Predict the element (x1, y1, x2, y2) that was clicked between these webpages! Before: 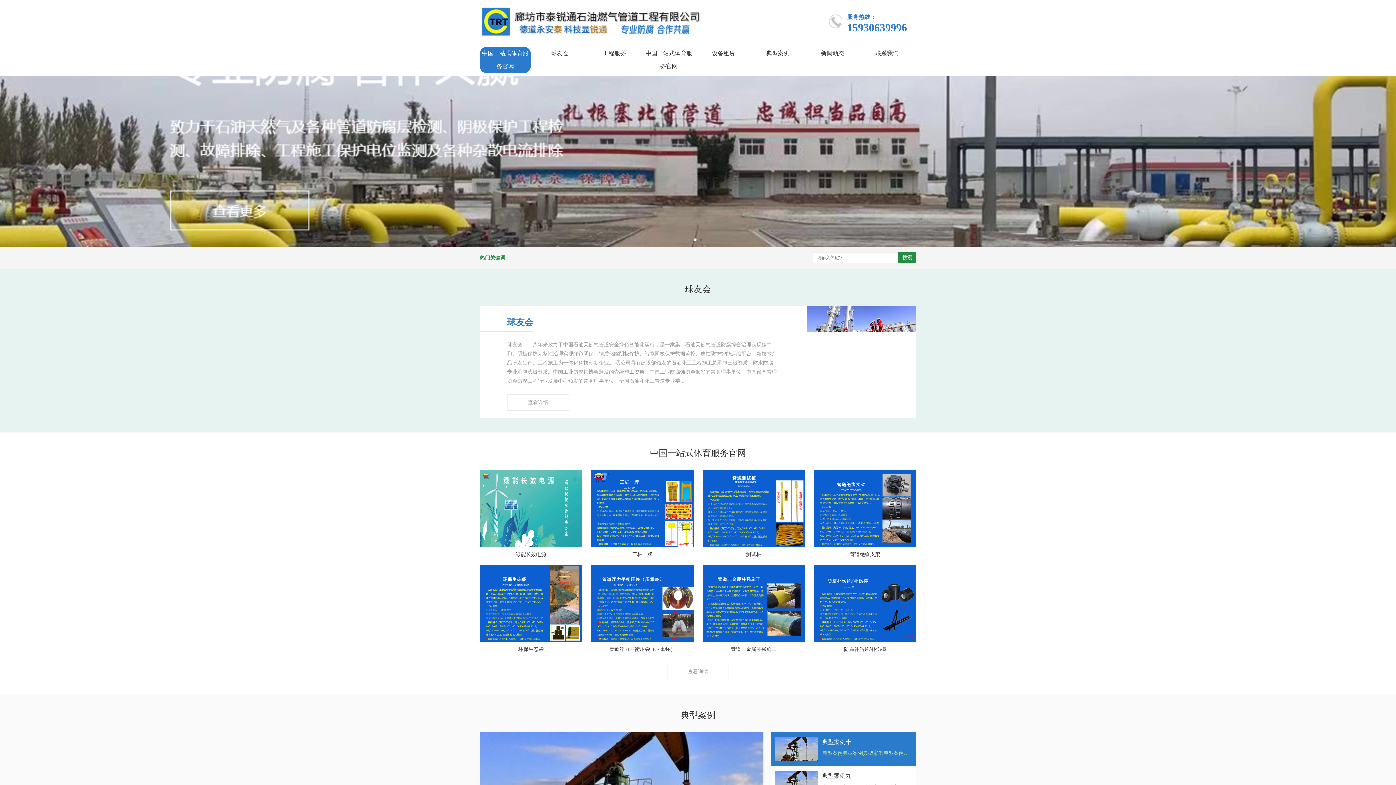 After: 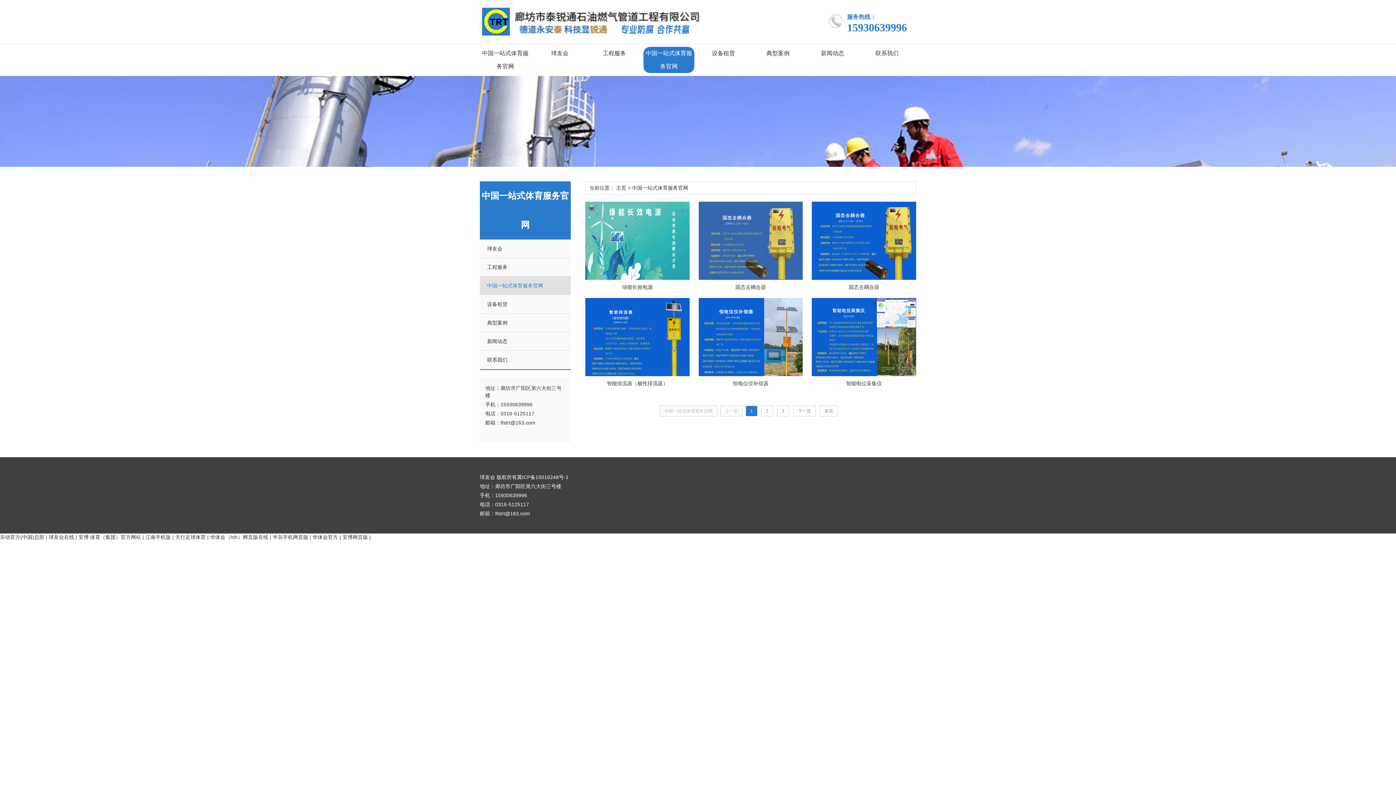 Action: bbox: (643, 46, 694, 73) label: 中国一站式体育服务官网